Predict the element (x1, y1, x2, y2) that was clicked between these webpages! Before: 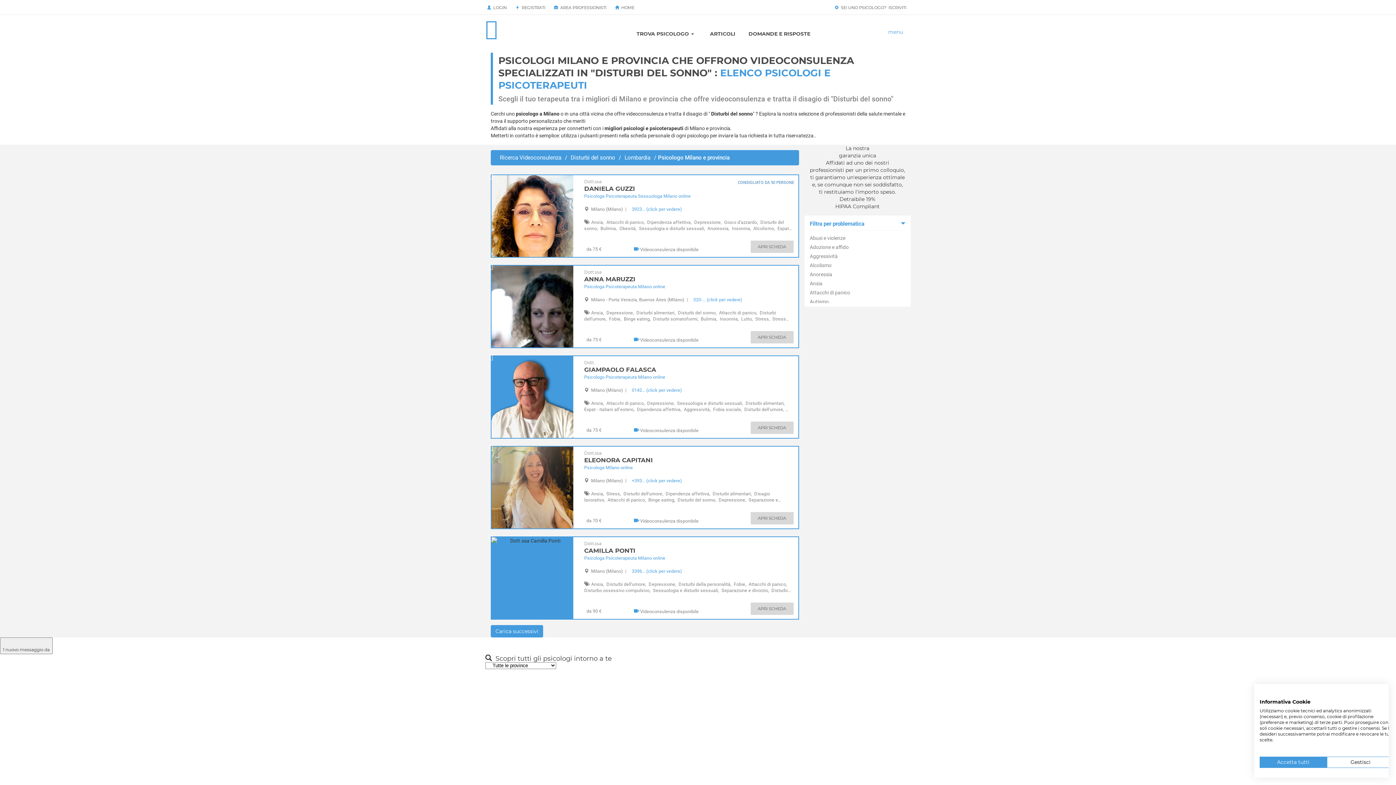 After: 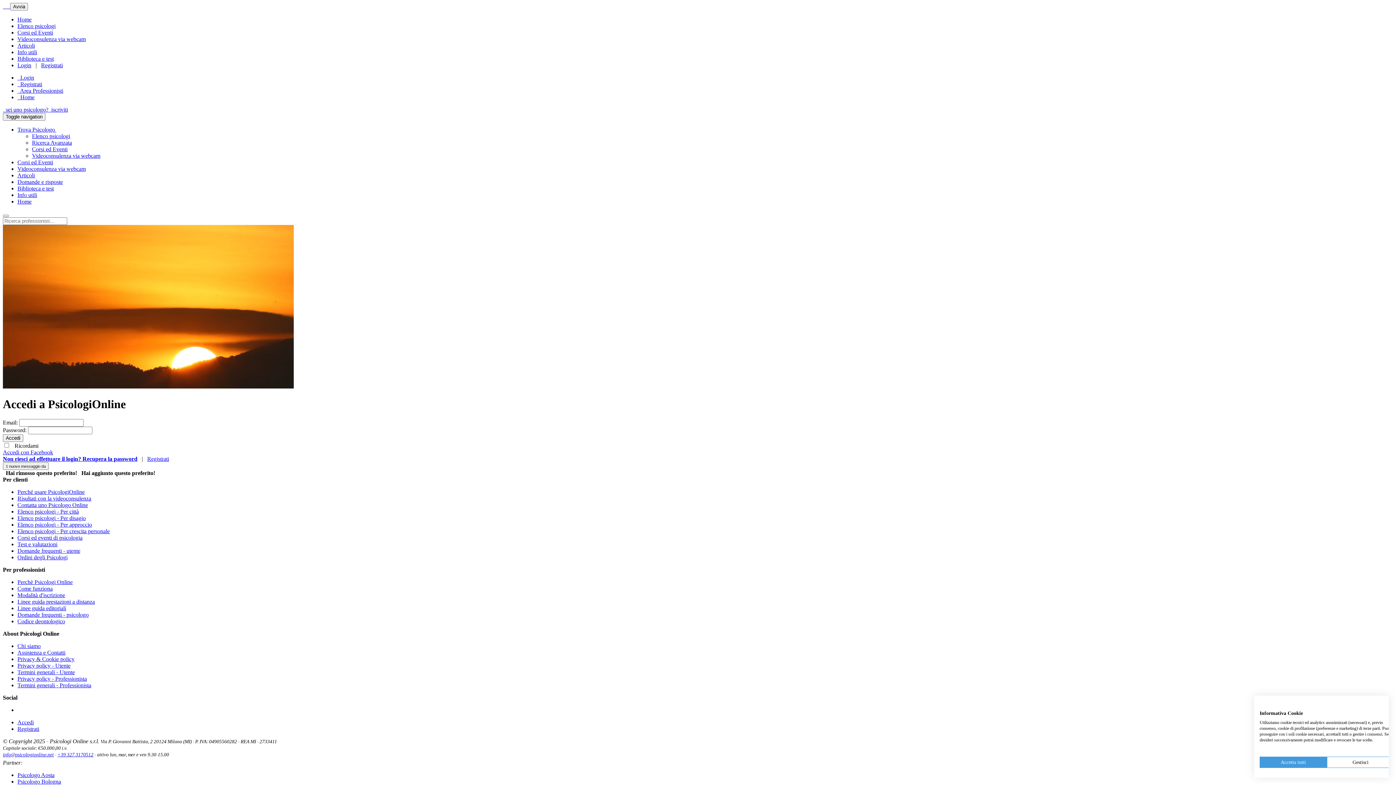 Action: label:   LOGIN bbox: (487, 5, 506, 10)